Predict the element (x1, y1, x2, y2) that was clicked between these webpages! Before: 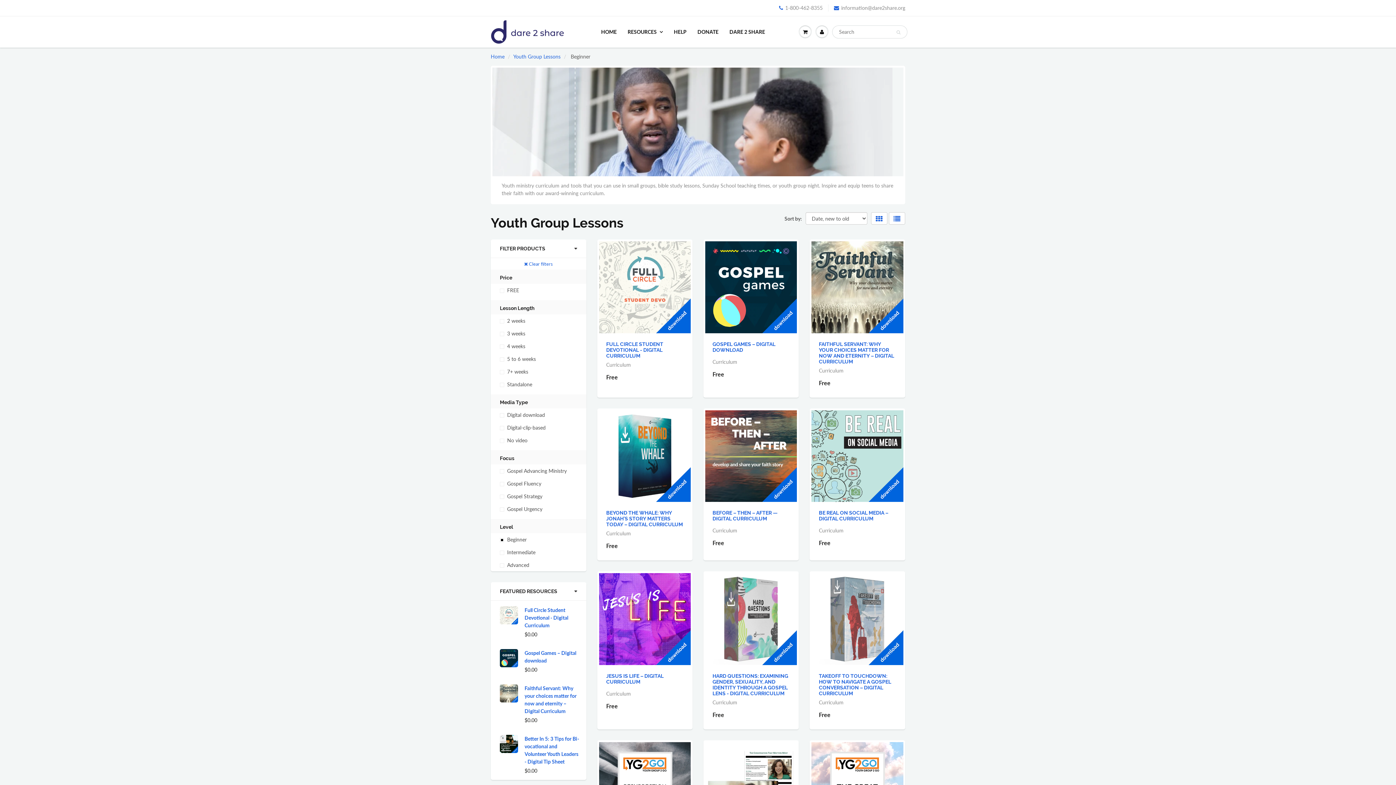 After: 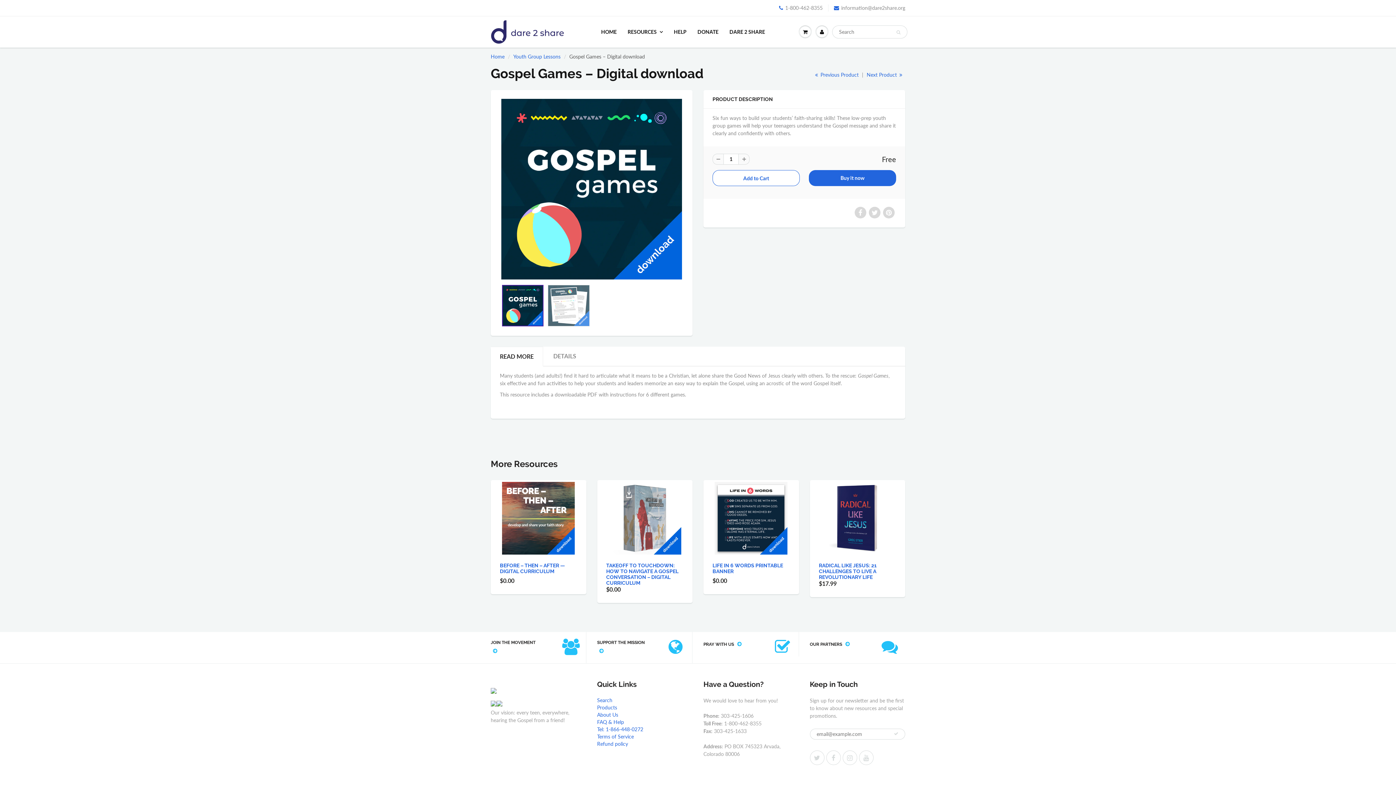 Action: label: Gospel Games – Digital download bbox: (524, 649, 579, 664)